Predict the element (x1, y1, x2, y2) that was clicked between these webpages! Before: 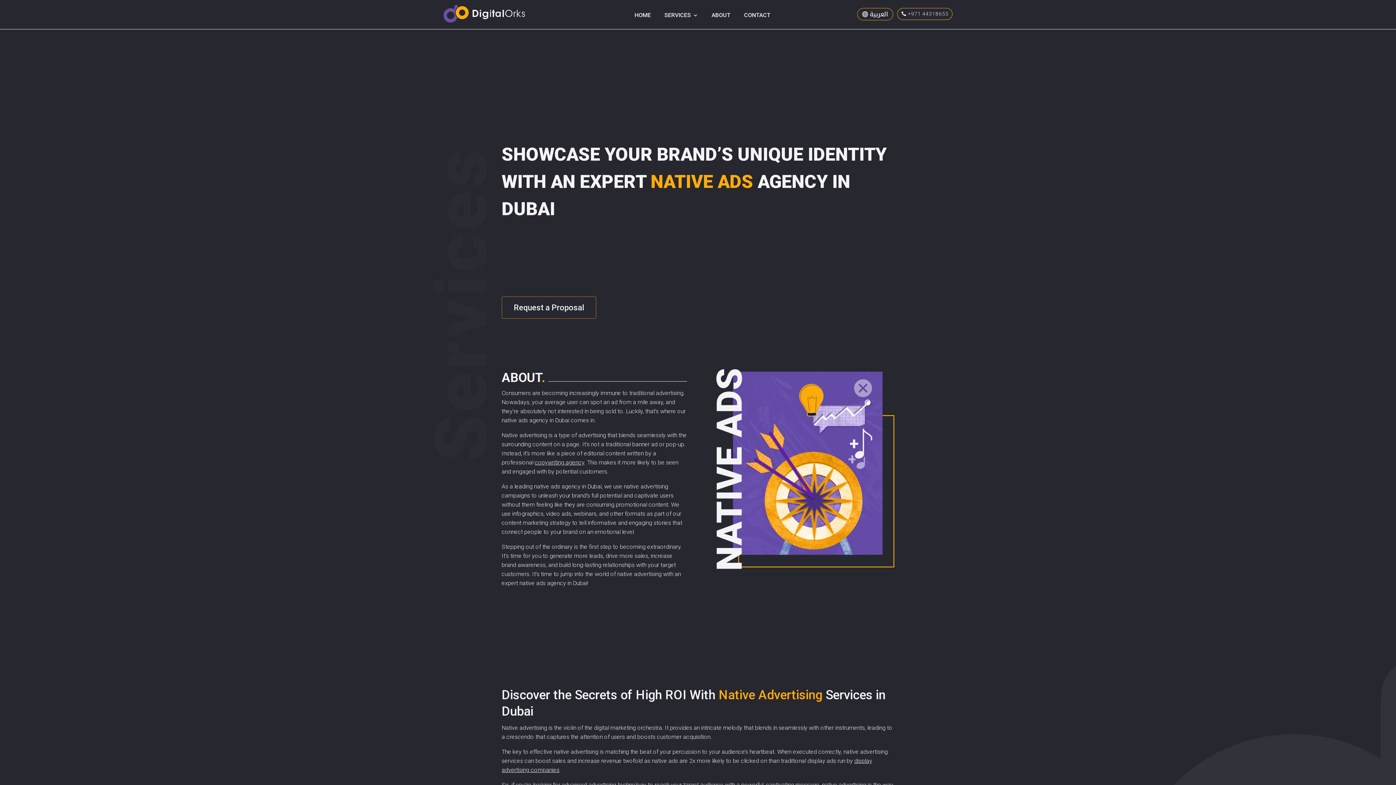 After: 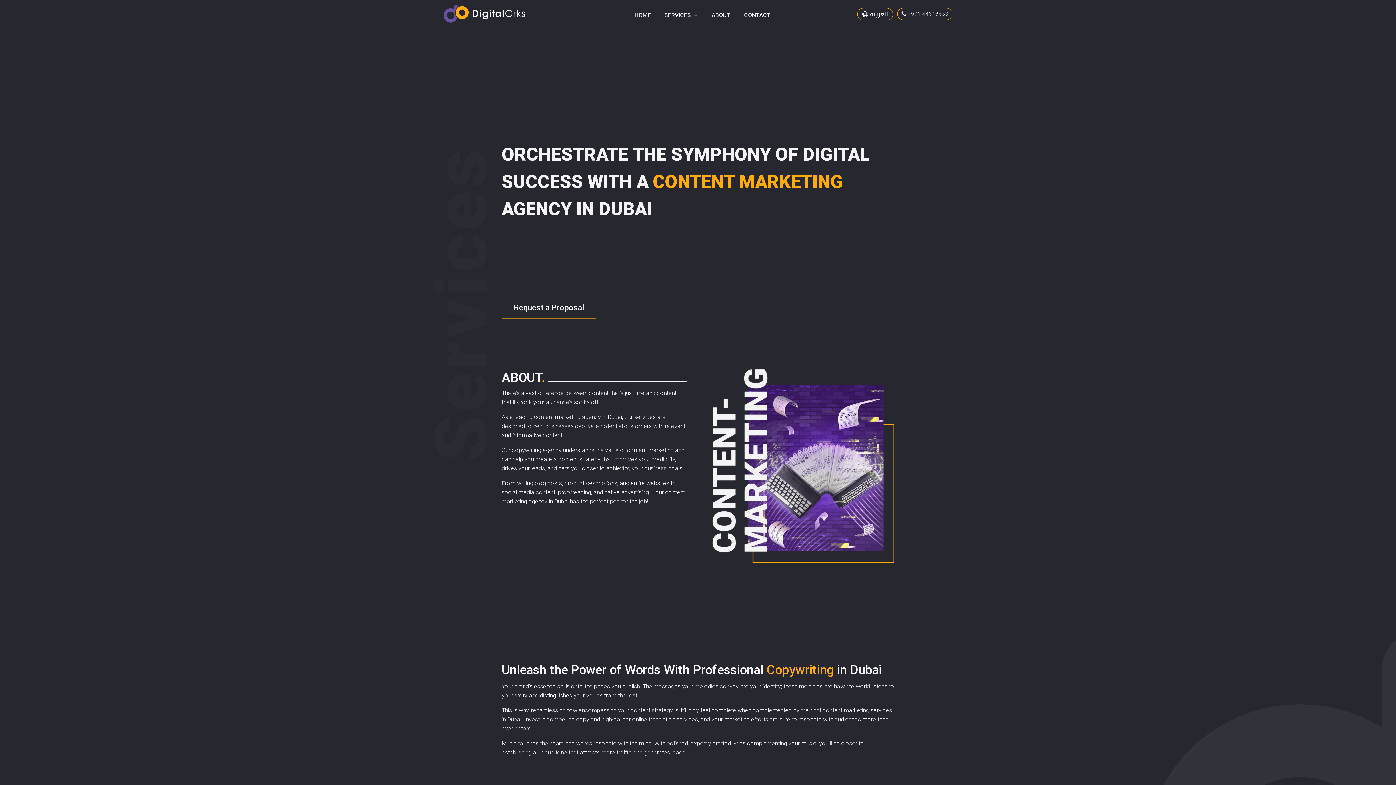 Action: label: copywriting agency bbox: (534, 459, 584, 466)